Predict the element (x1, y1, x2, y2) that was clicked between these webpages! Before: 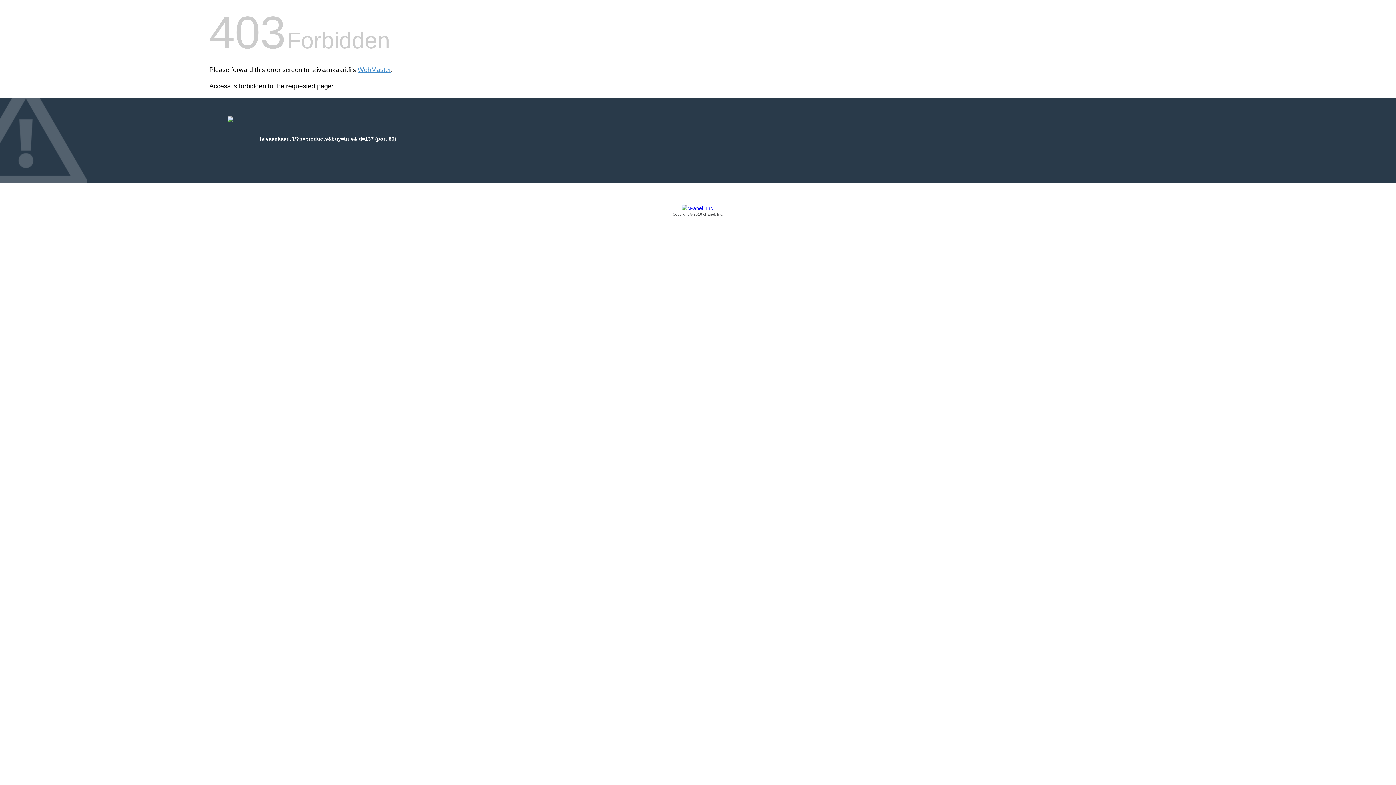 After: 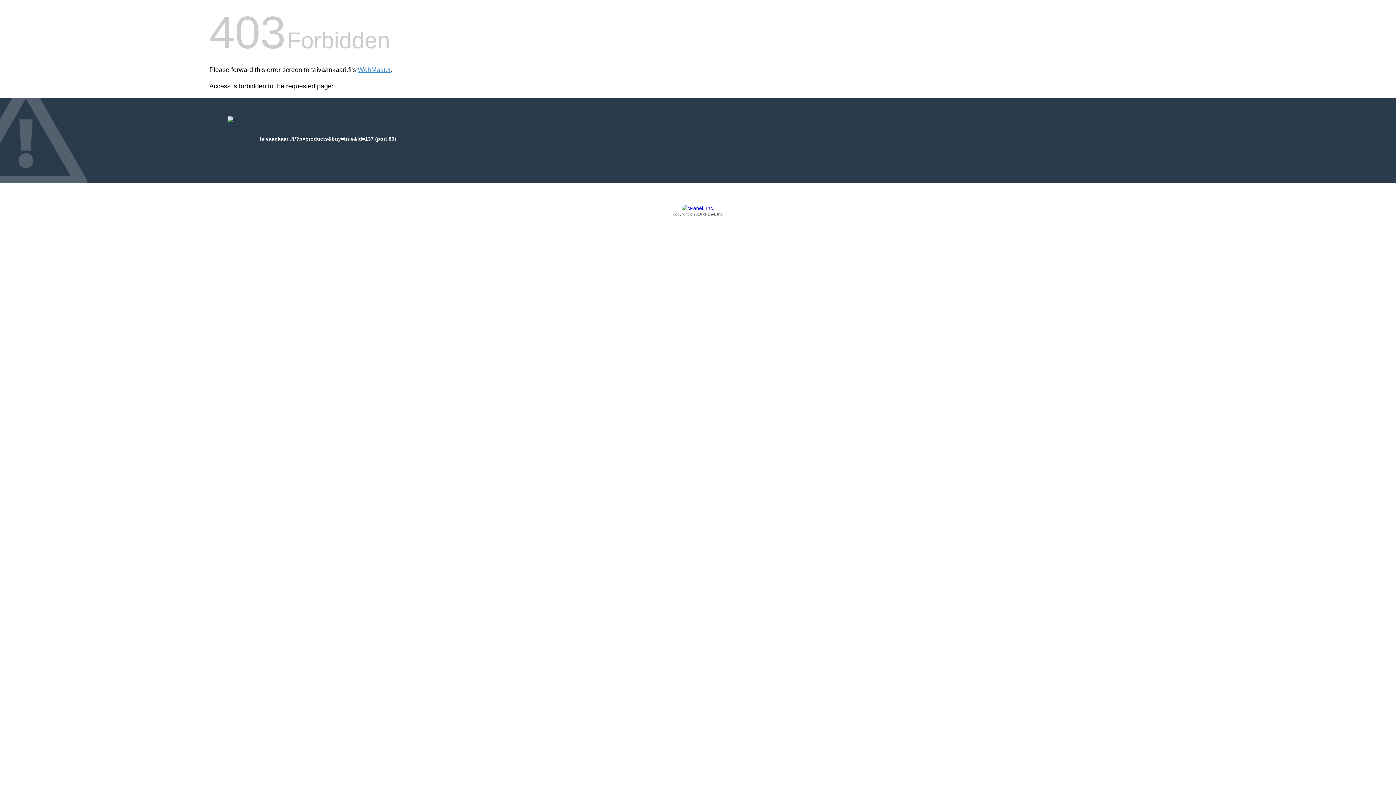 Action: label: Copyright © 2016 cPanel, Inc. bbox: (209, 205, 1186, 217)